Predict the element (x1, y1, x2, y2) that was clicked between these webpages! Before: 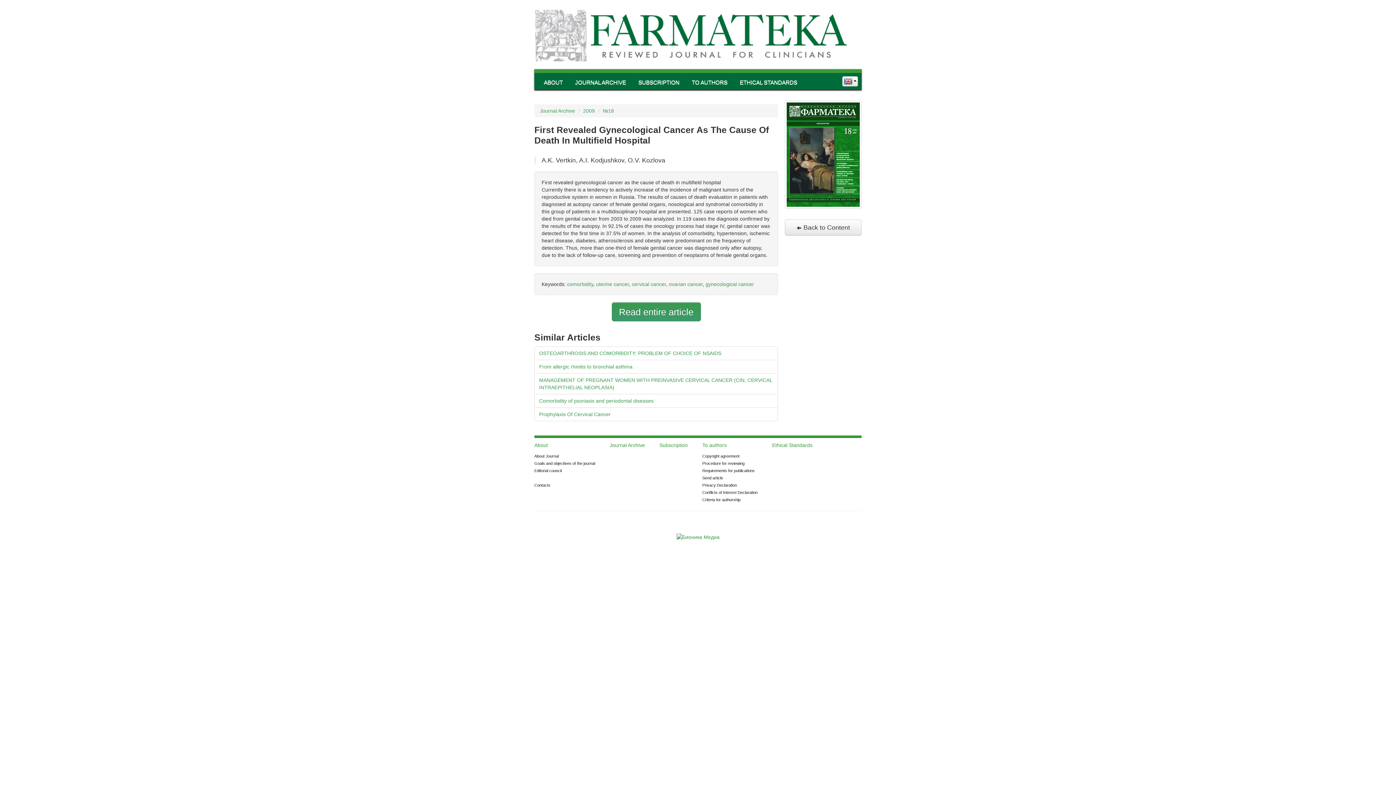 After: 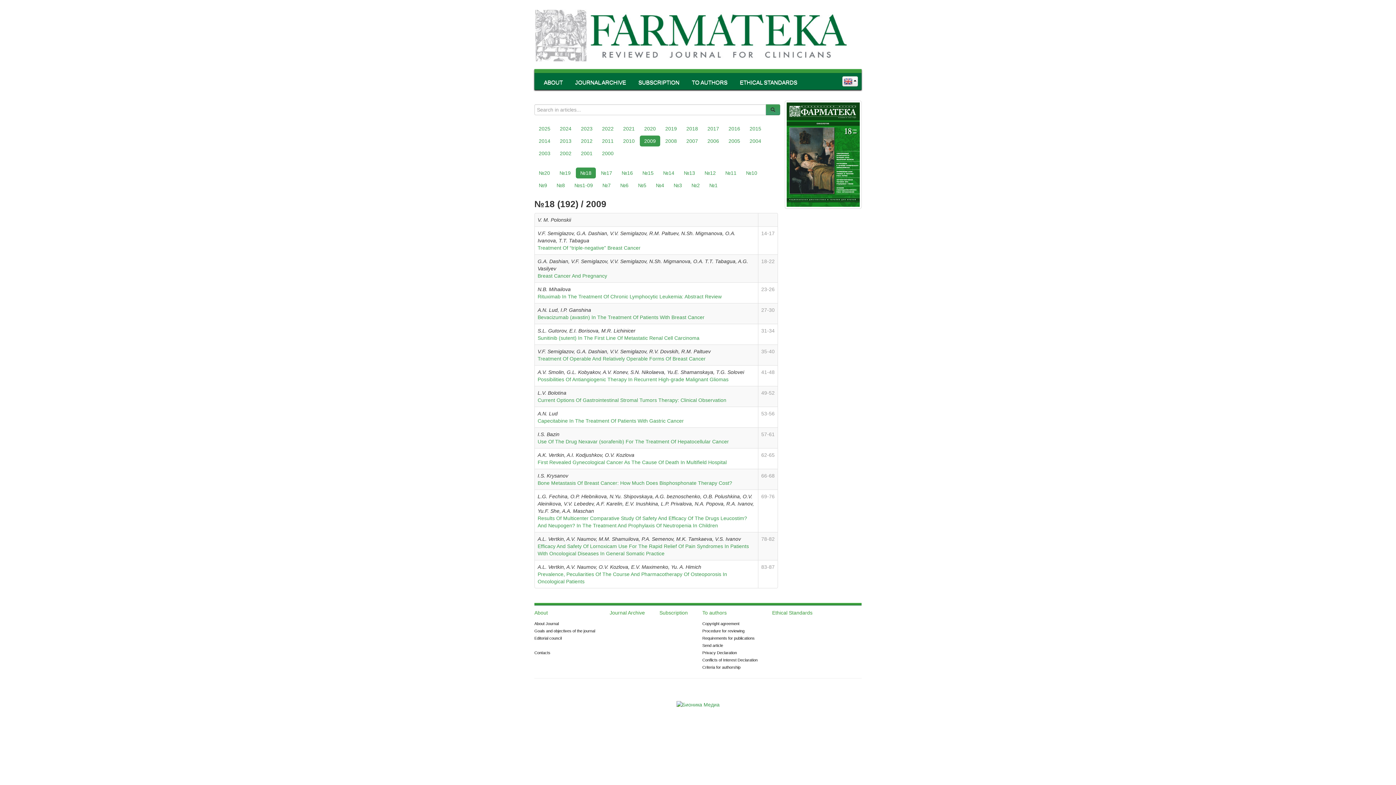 Action: label: №18 bbox: (602, 108, 614, 113)